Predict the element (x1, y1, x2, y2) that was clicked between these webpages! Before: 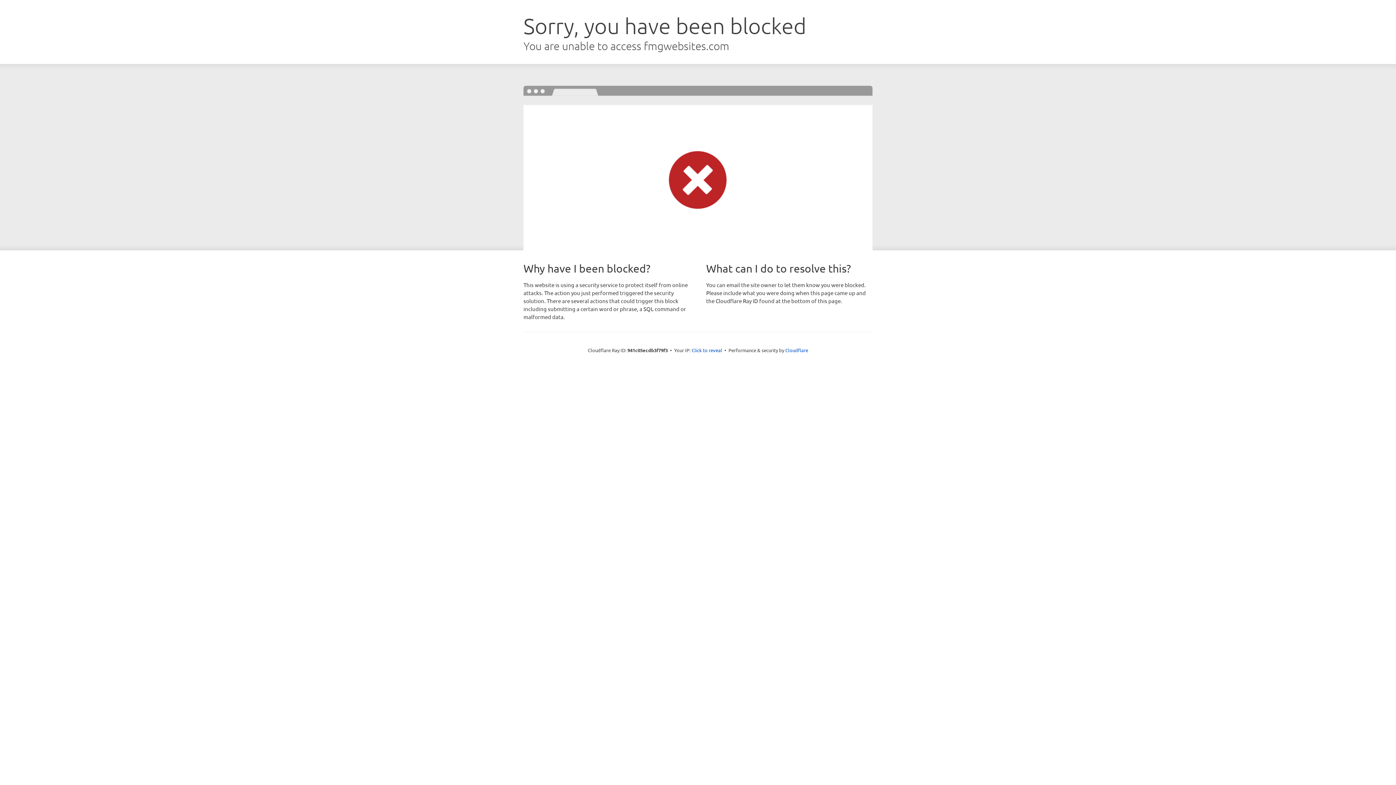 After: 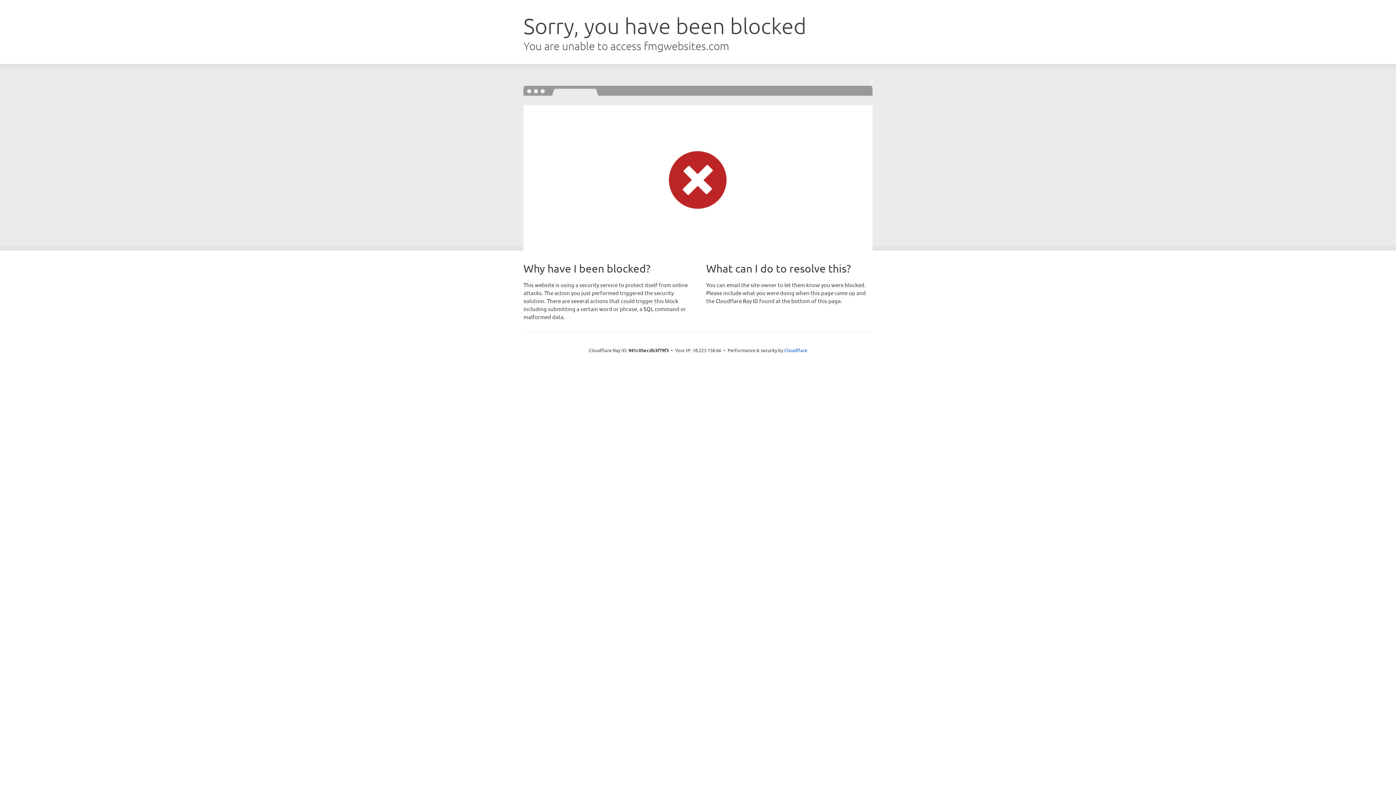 Action: label: Click to reveal bbox: (691, 346, 722, 353)